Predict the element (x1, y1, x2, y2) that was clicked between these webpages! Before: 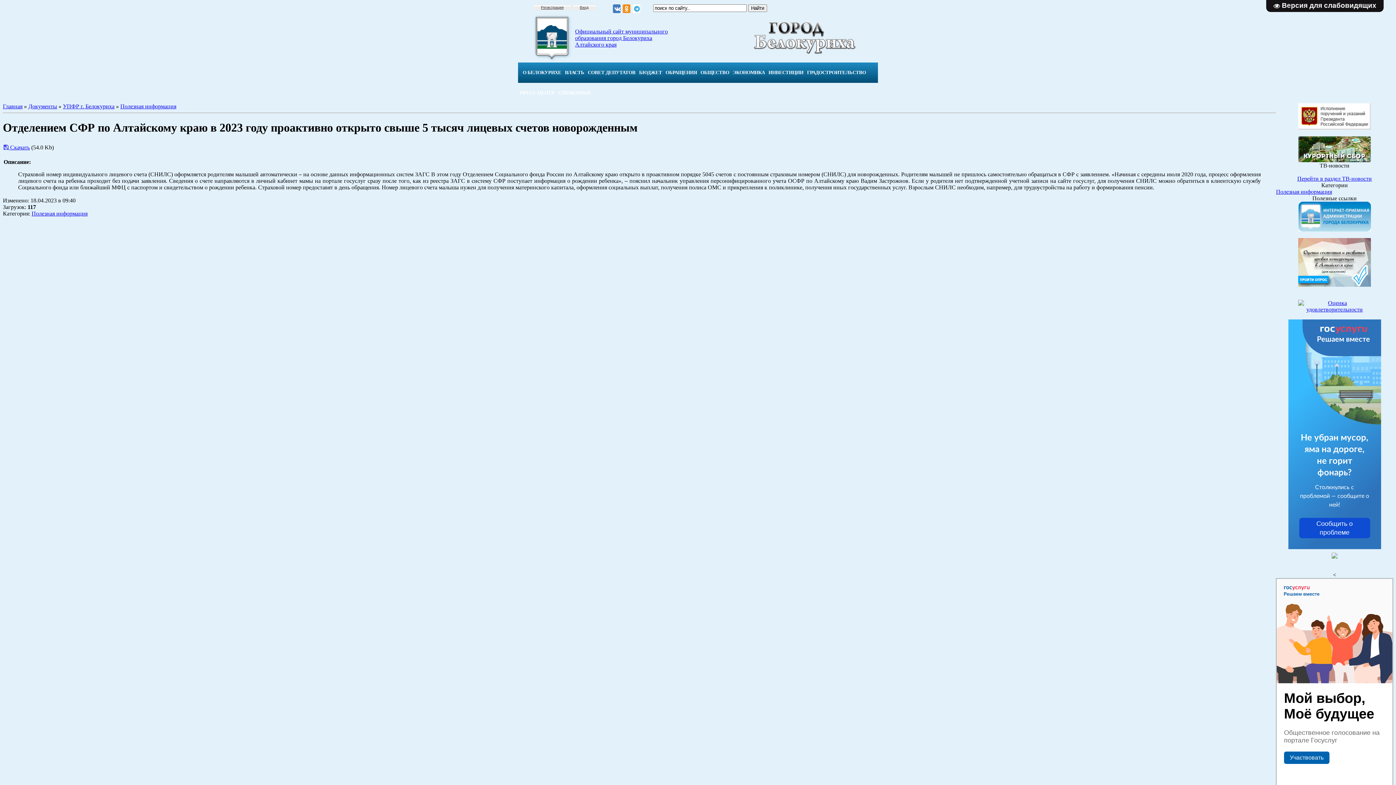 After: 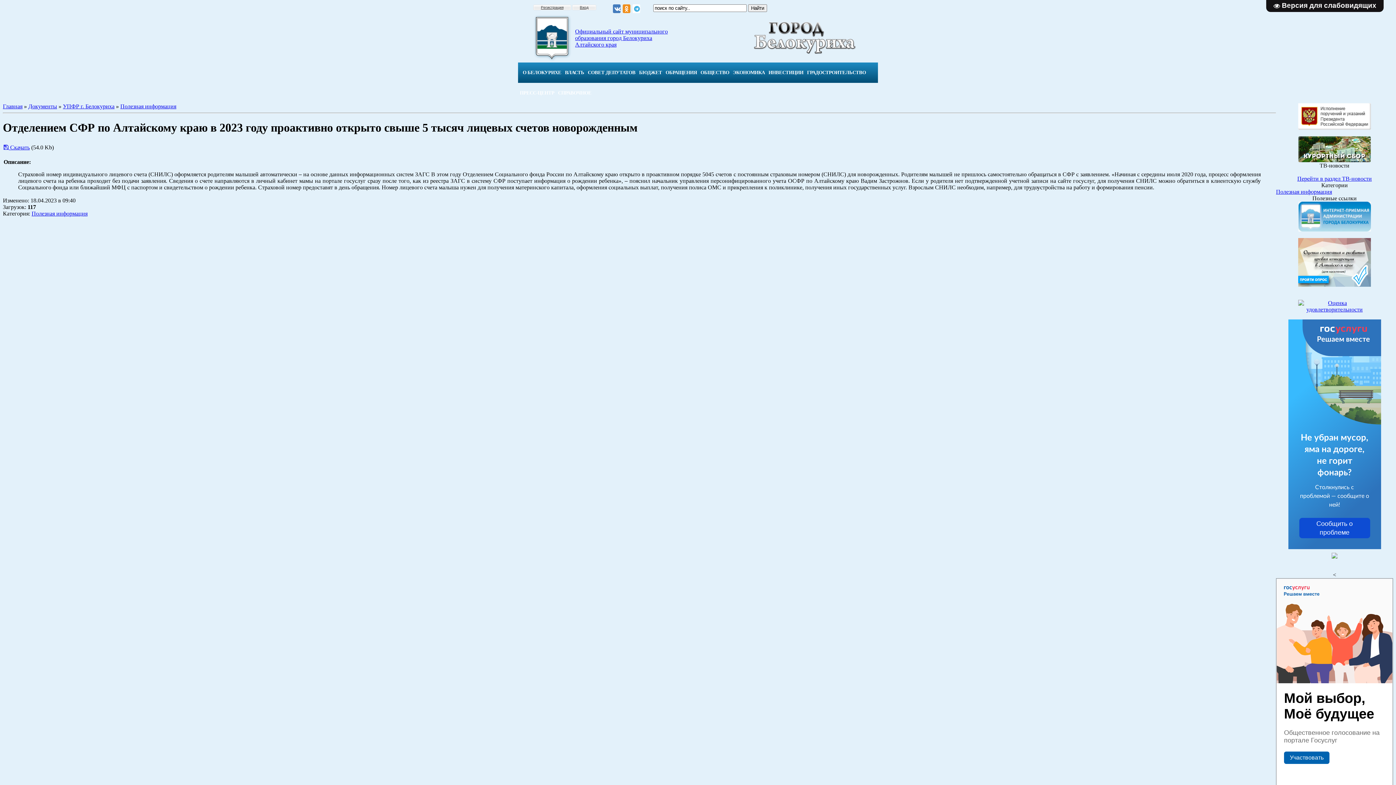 Action: bbox: (622, 5, 630, 12)